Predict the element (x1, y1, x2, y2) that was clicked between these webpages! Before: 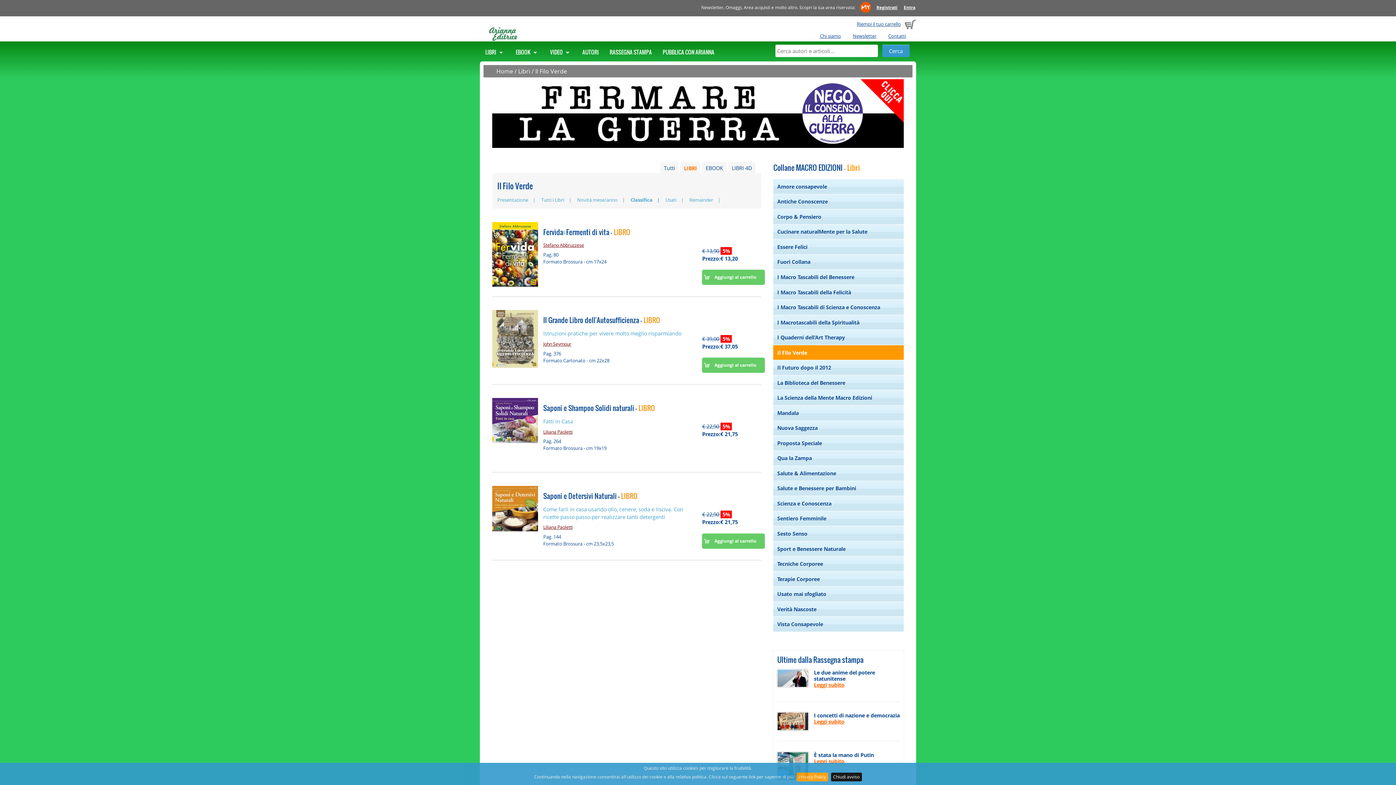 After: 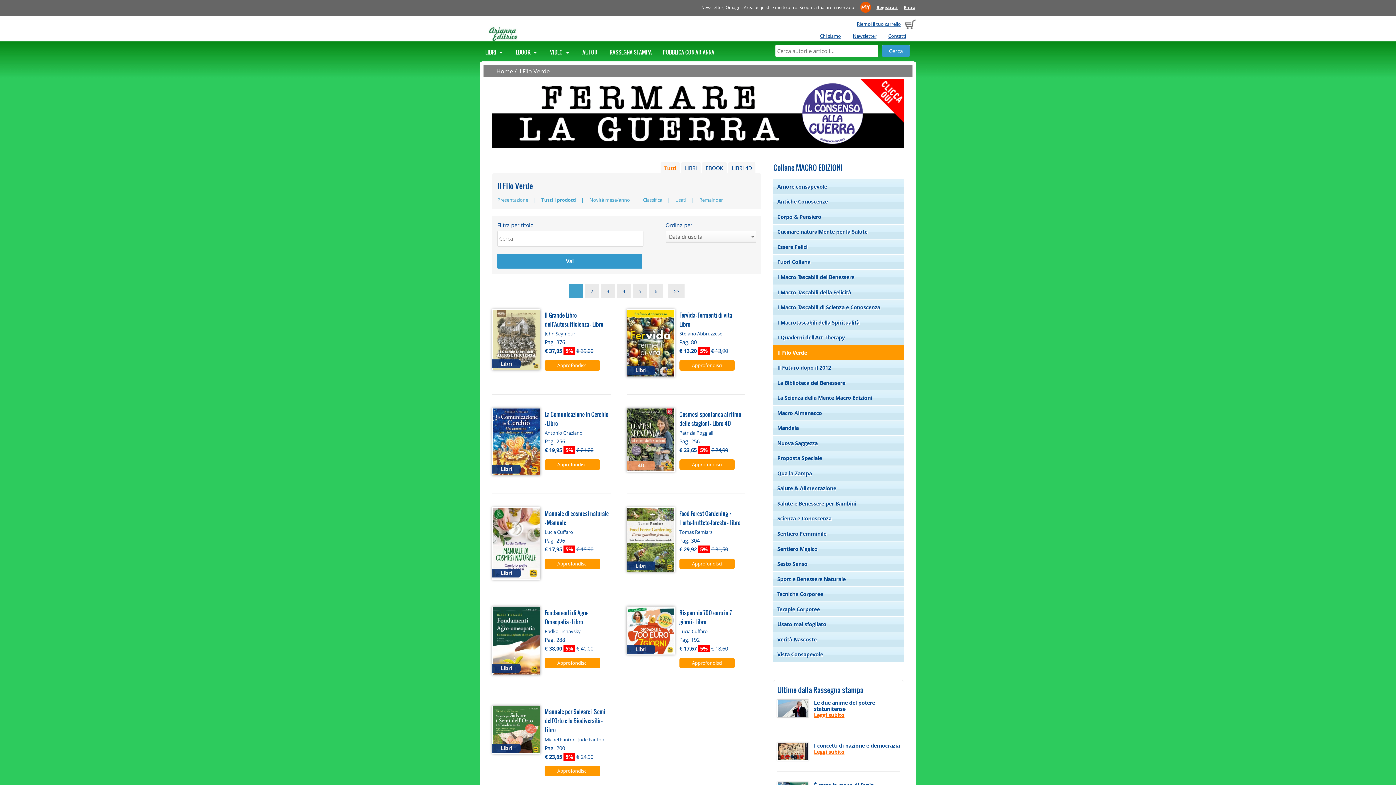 Action: bbox: (664, 164, 675, 171) label: Tutti